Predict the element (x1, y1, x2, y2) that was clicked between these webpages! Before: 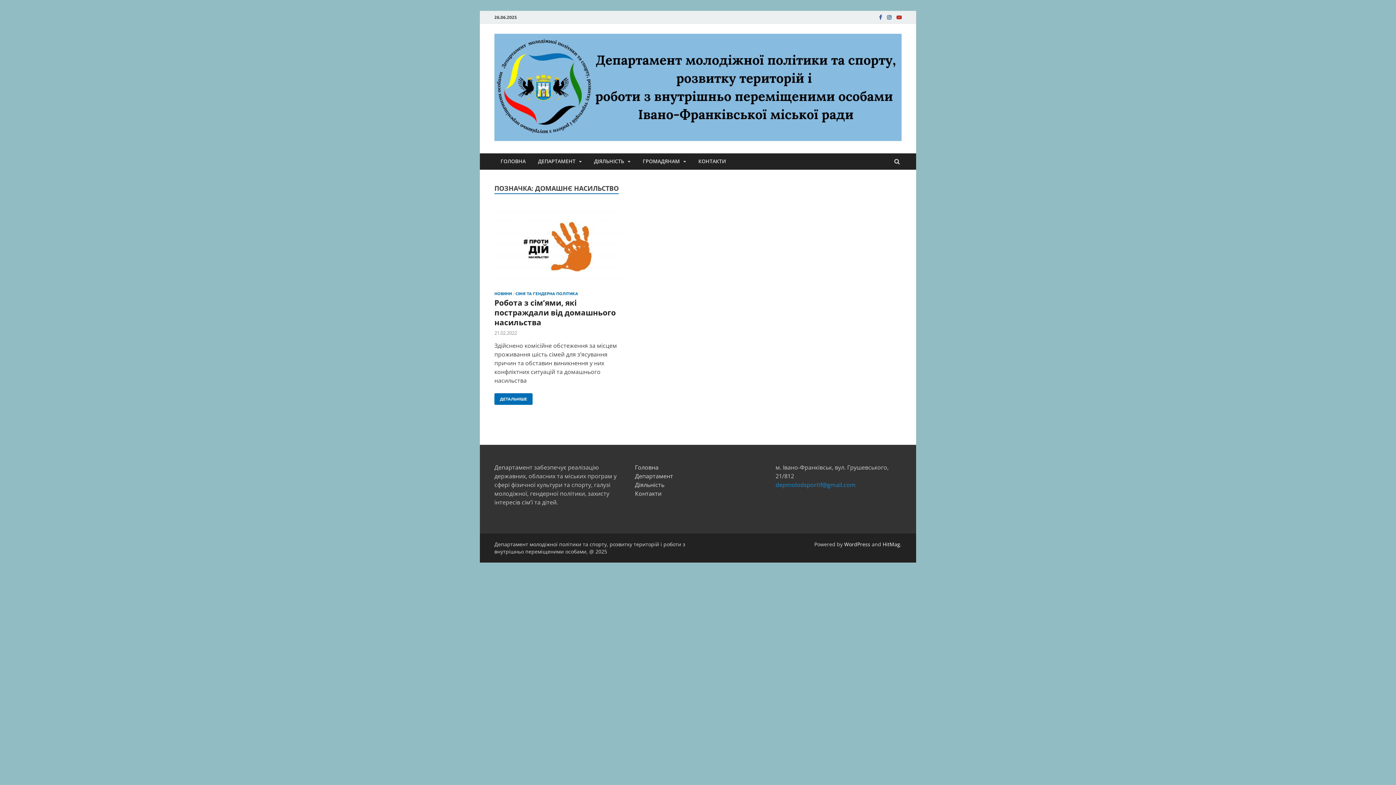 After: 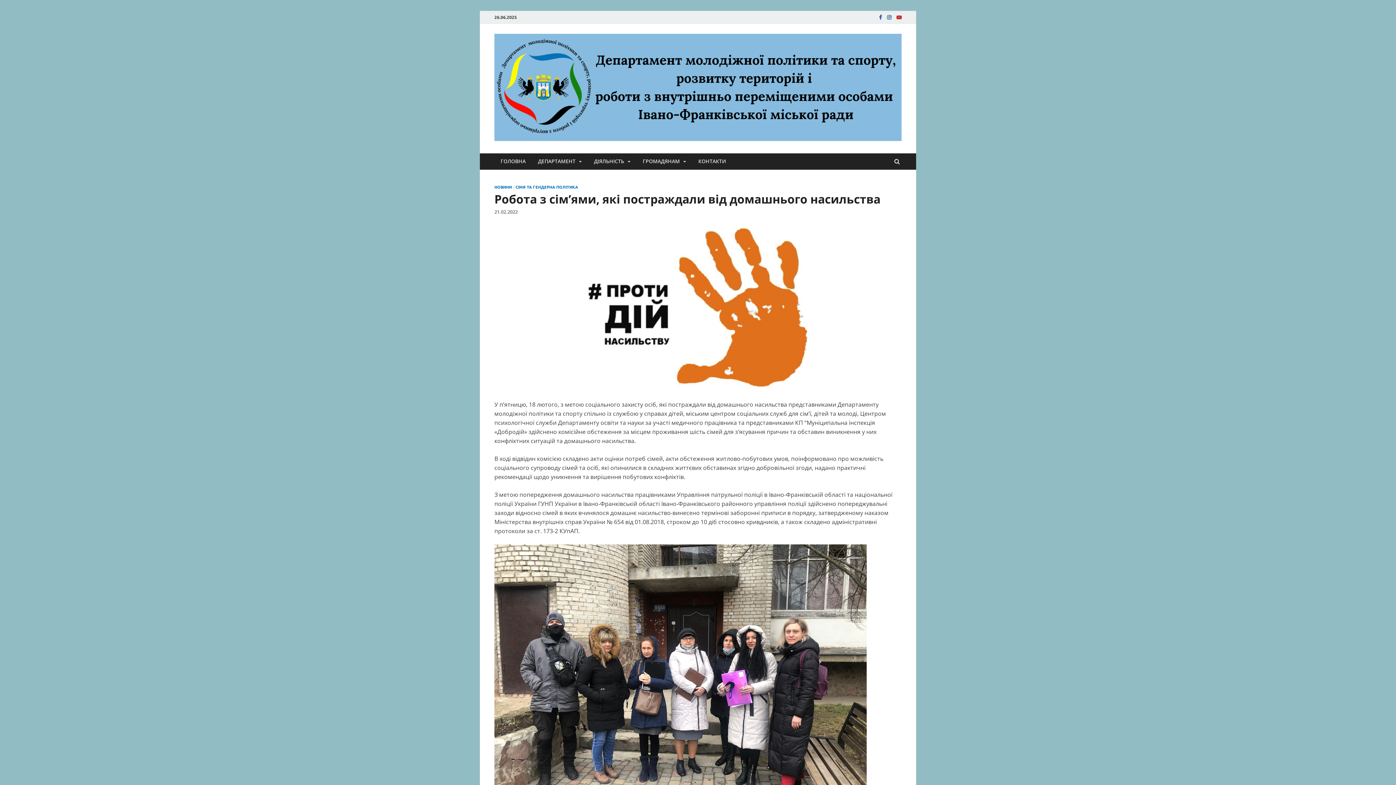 Action: bbox: (494, 207, 621, 291)